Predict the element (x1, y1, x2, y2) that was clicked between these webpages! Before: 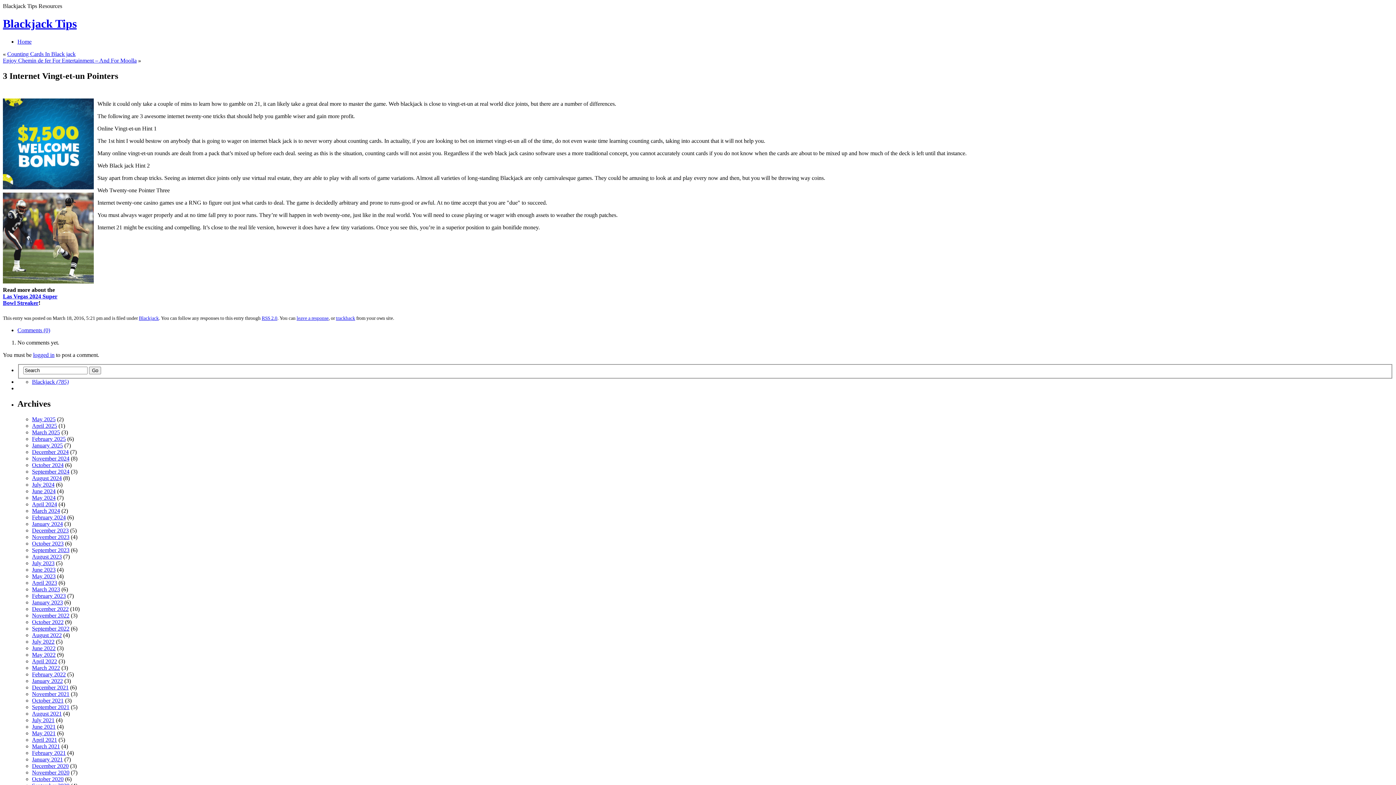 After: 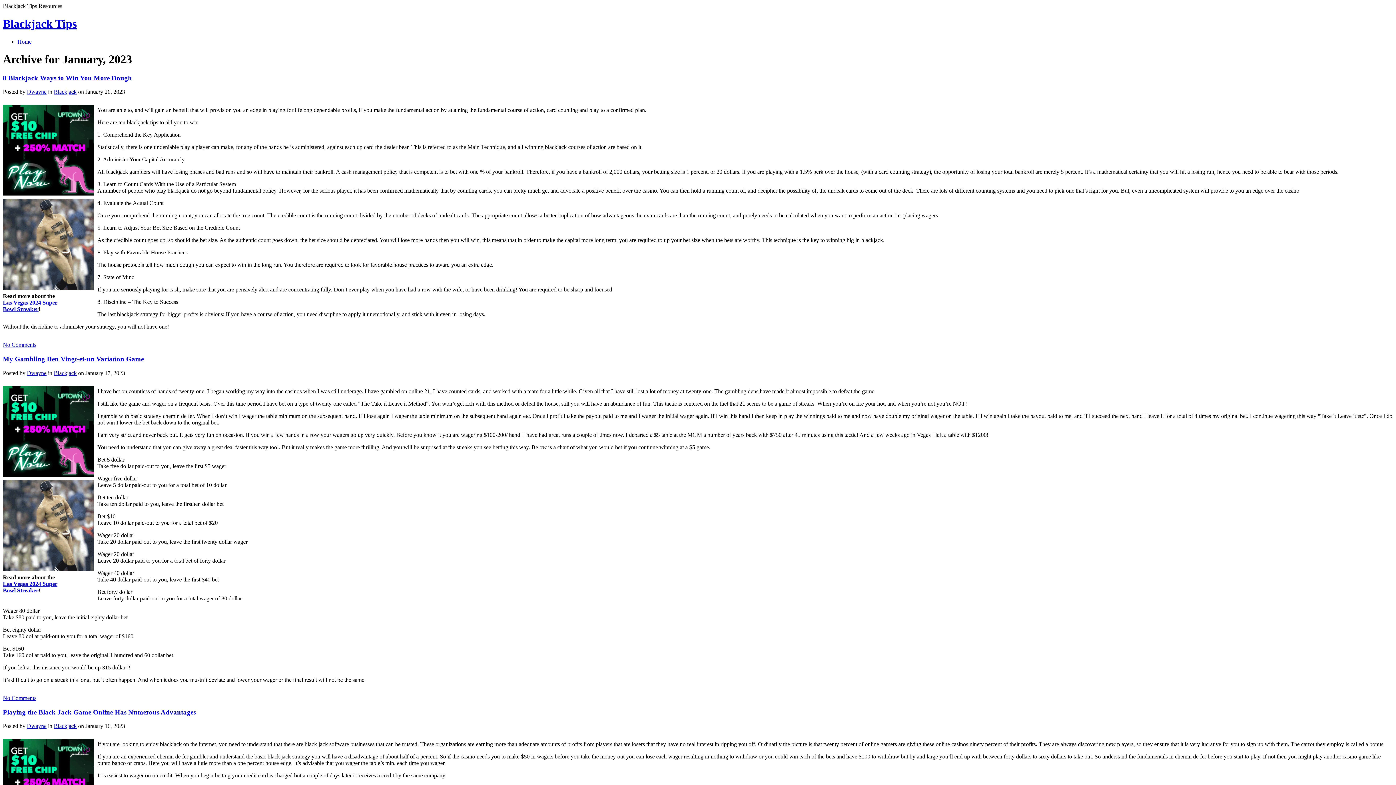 Action: label: January 2023 bbox: (32, 599, 62, 605)